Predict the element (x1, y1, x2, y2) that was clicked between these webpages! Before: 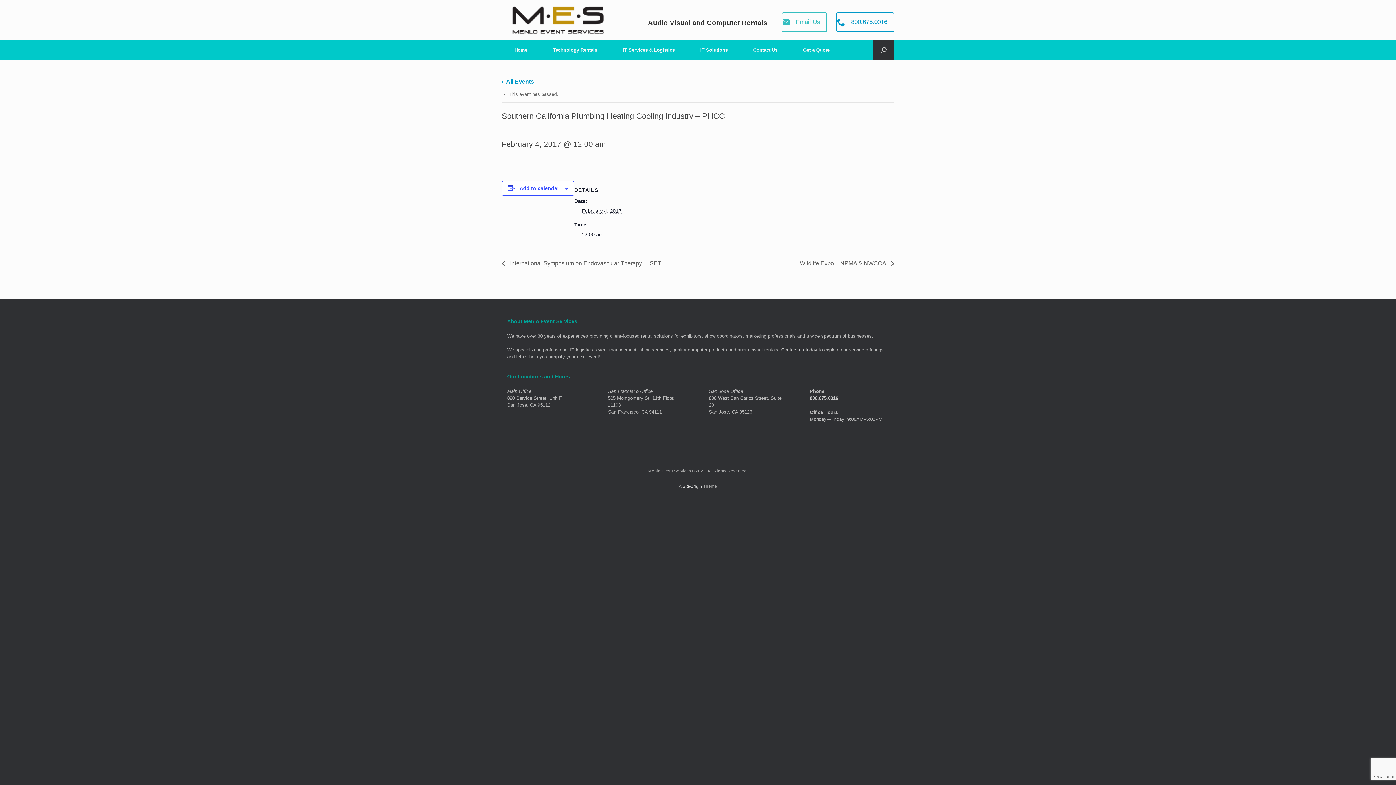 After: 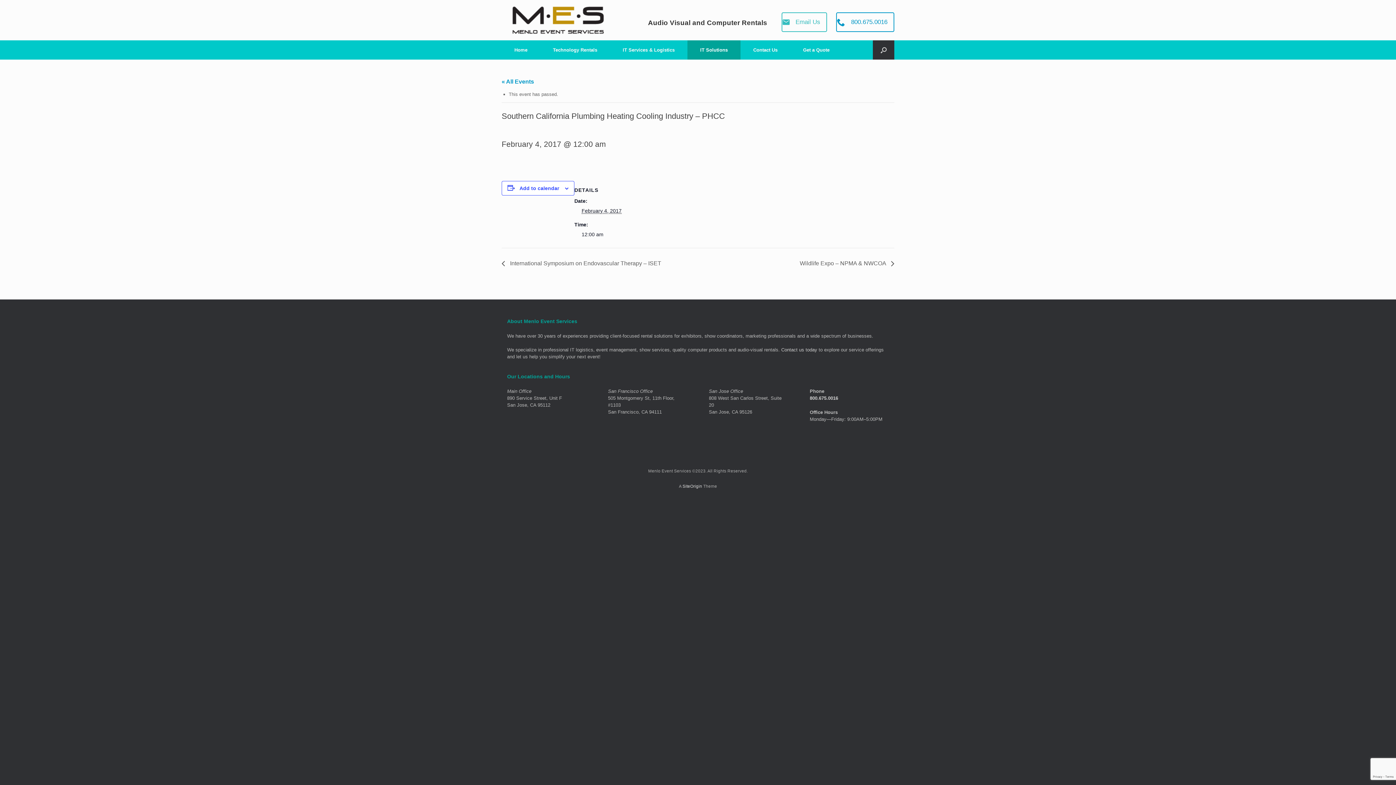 Action: label: IT Solutions bbox: (687, 40, 740, 59)